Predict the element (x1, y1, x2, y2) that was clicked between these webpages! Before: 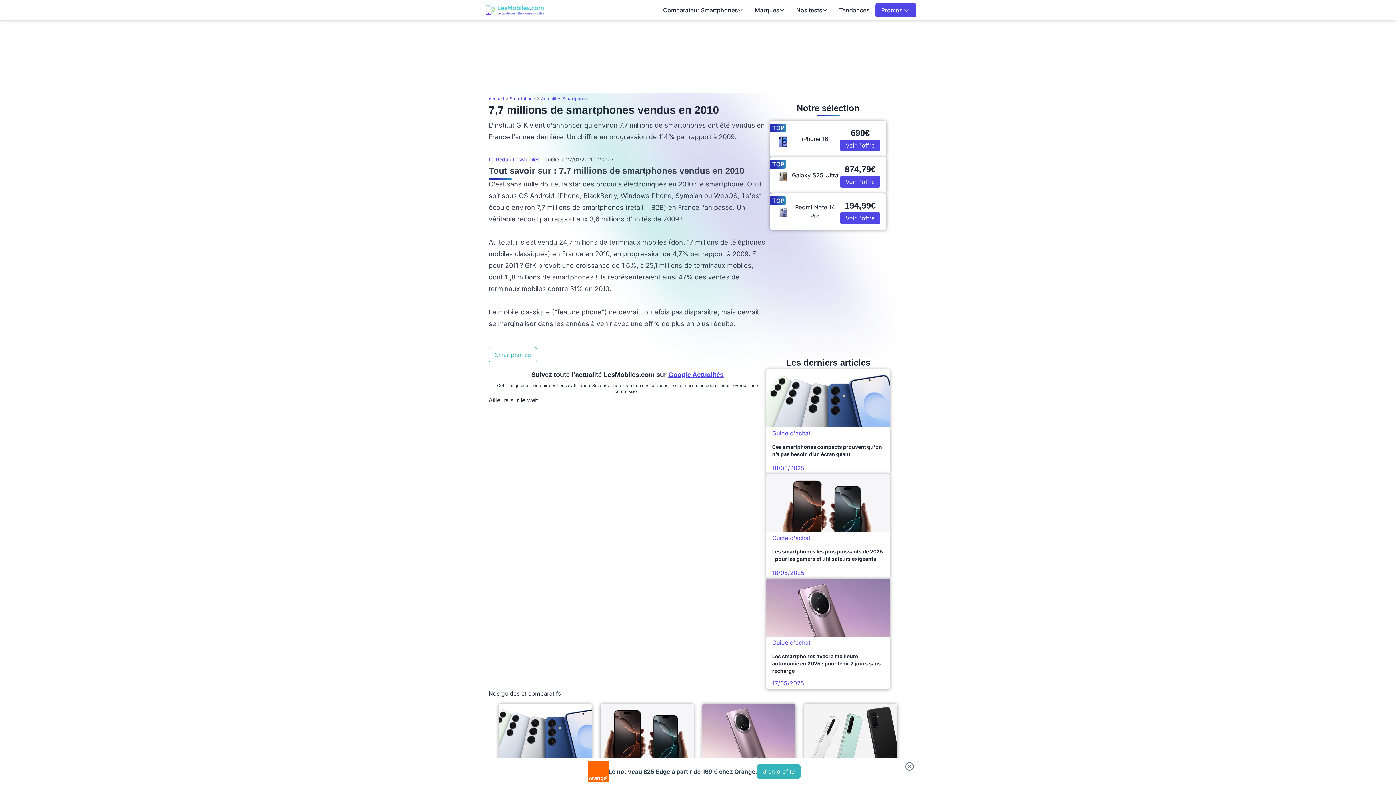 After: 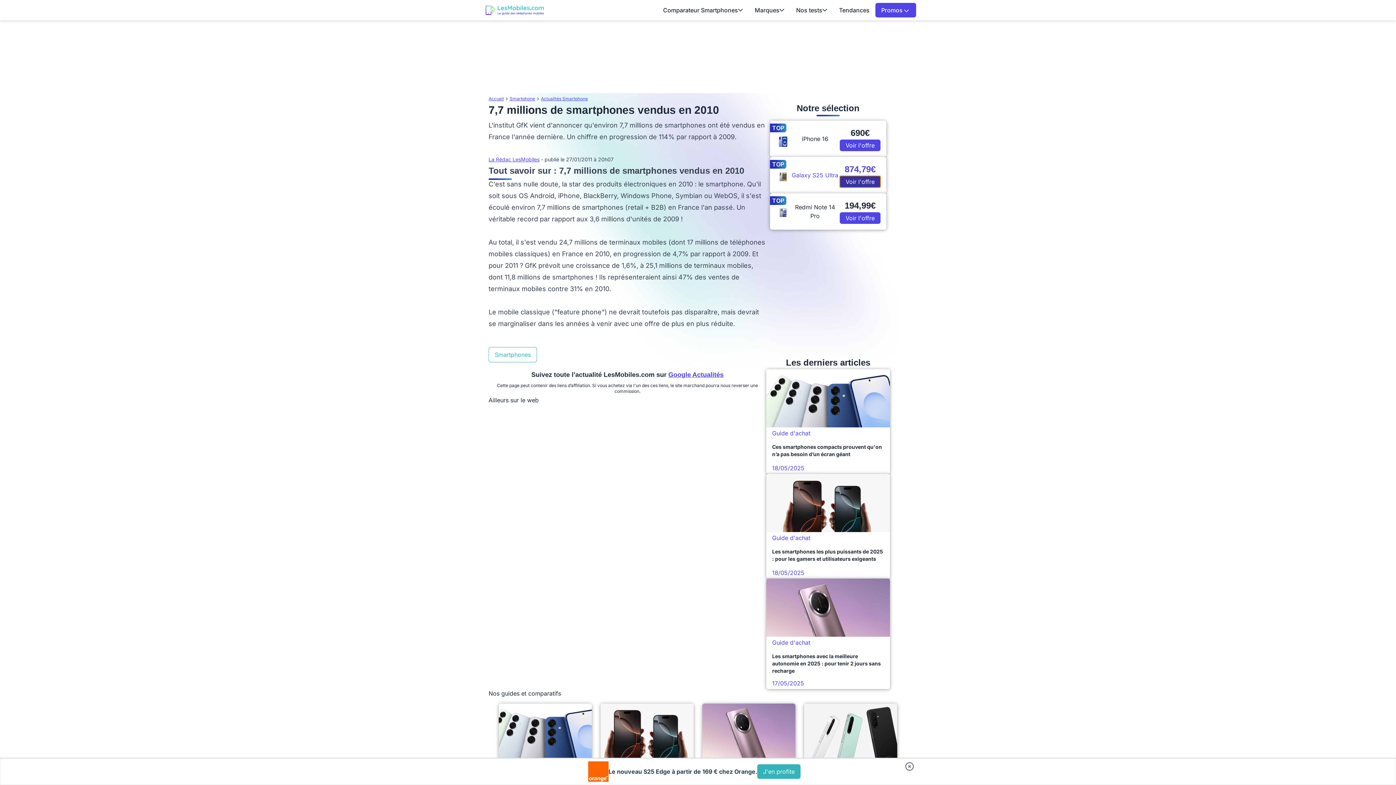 Action: label: Voir l'offre bbox: (840, 176, 880, 187)